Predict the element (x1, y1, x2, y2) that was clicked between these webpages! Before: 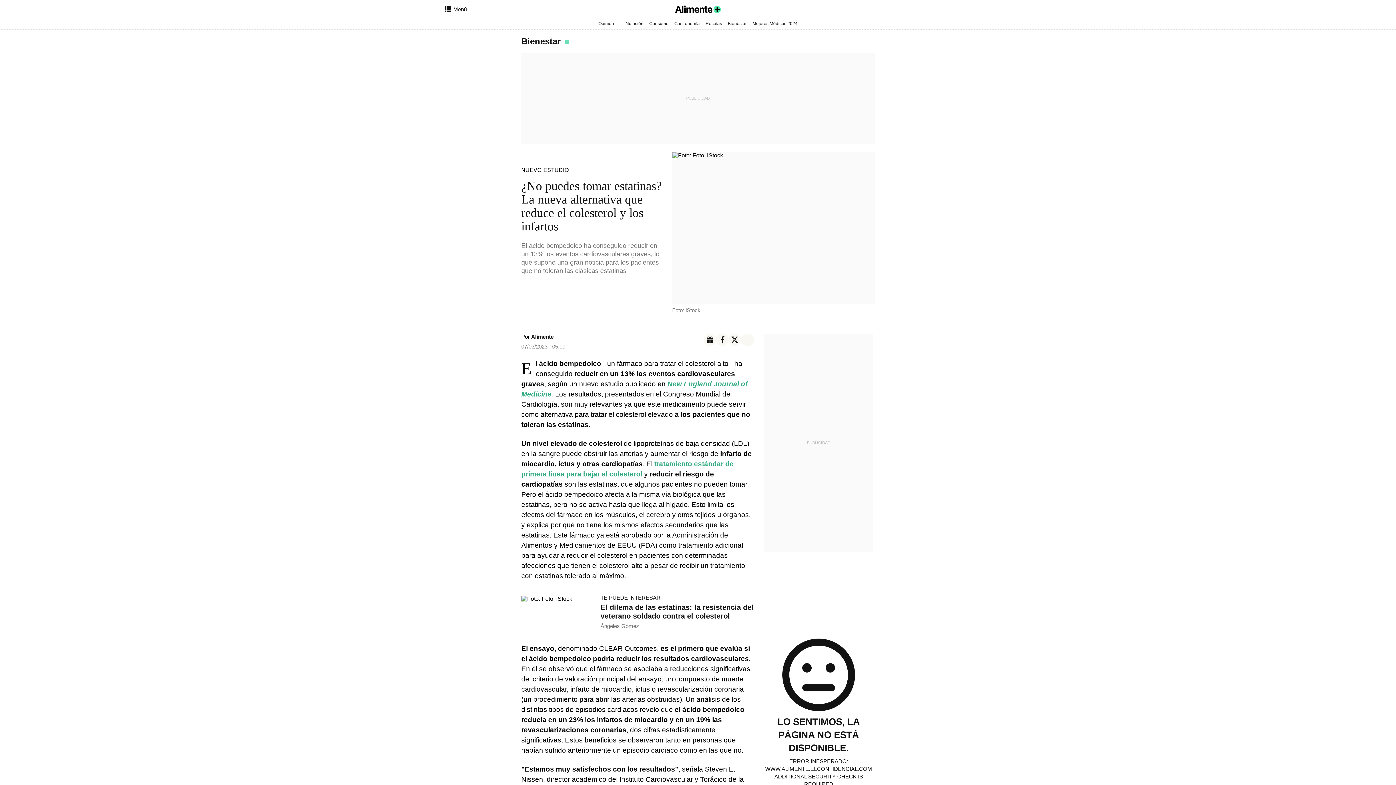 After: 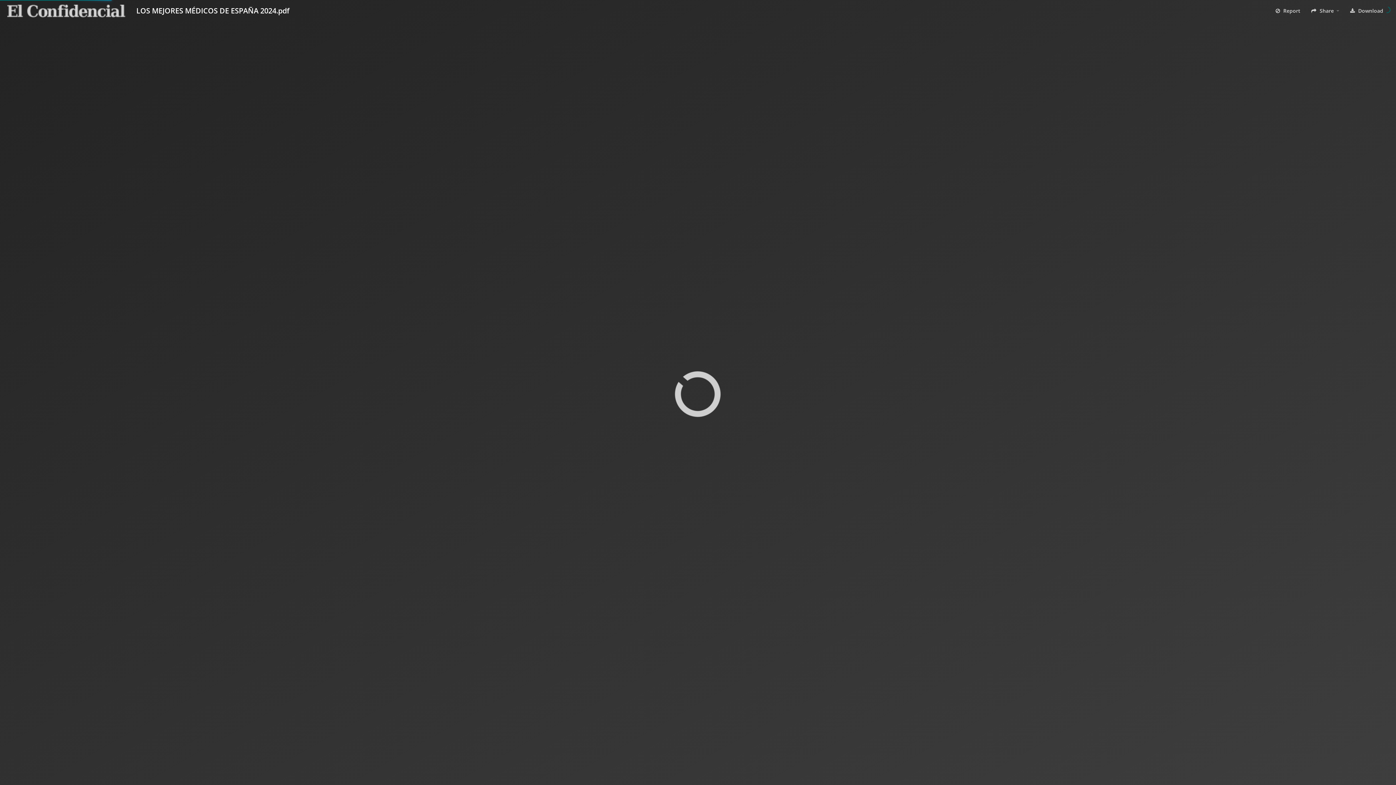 Action: bbox: (749, 18, 803, 29) label: Mejores Médicos 2024